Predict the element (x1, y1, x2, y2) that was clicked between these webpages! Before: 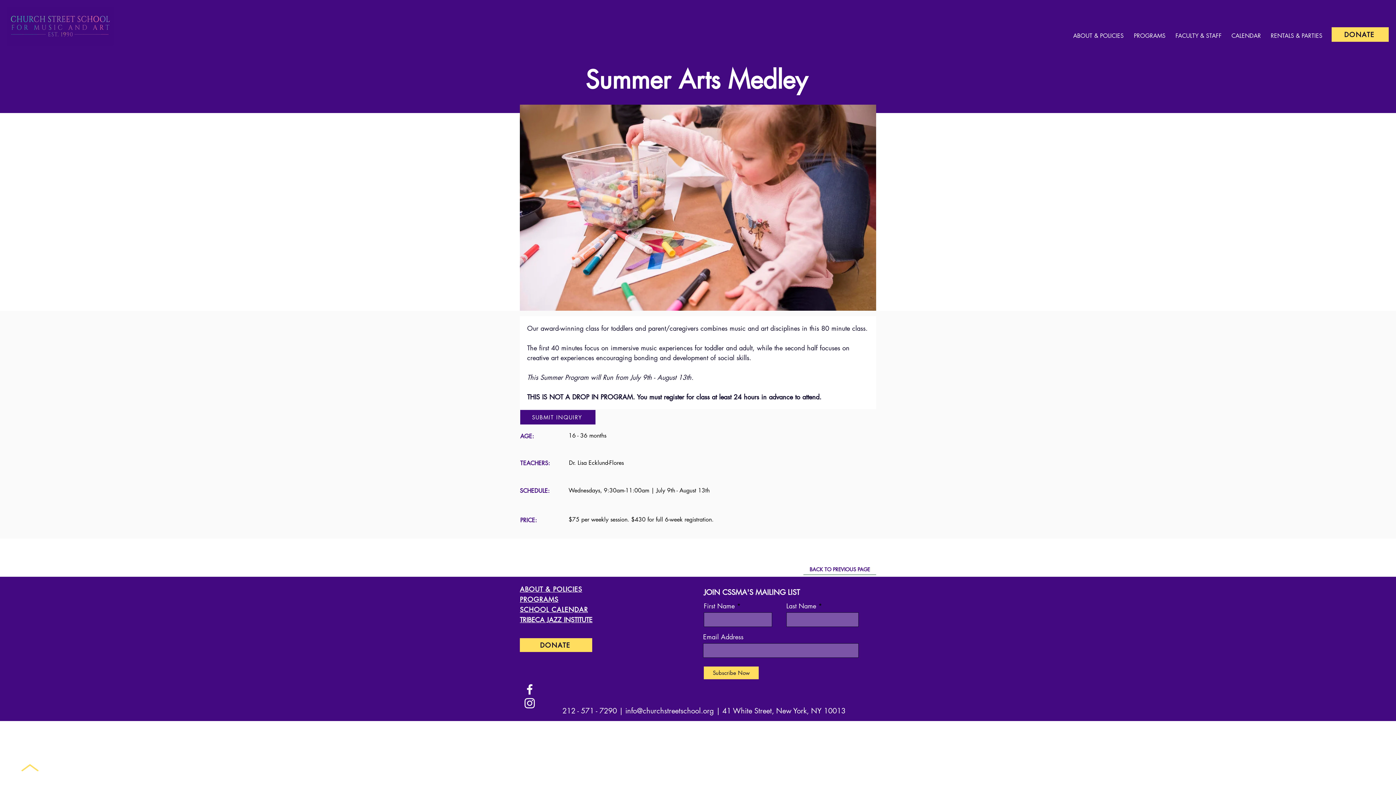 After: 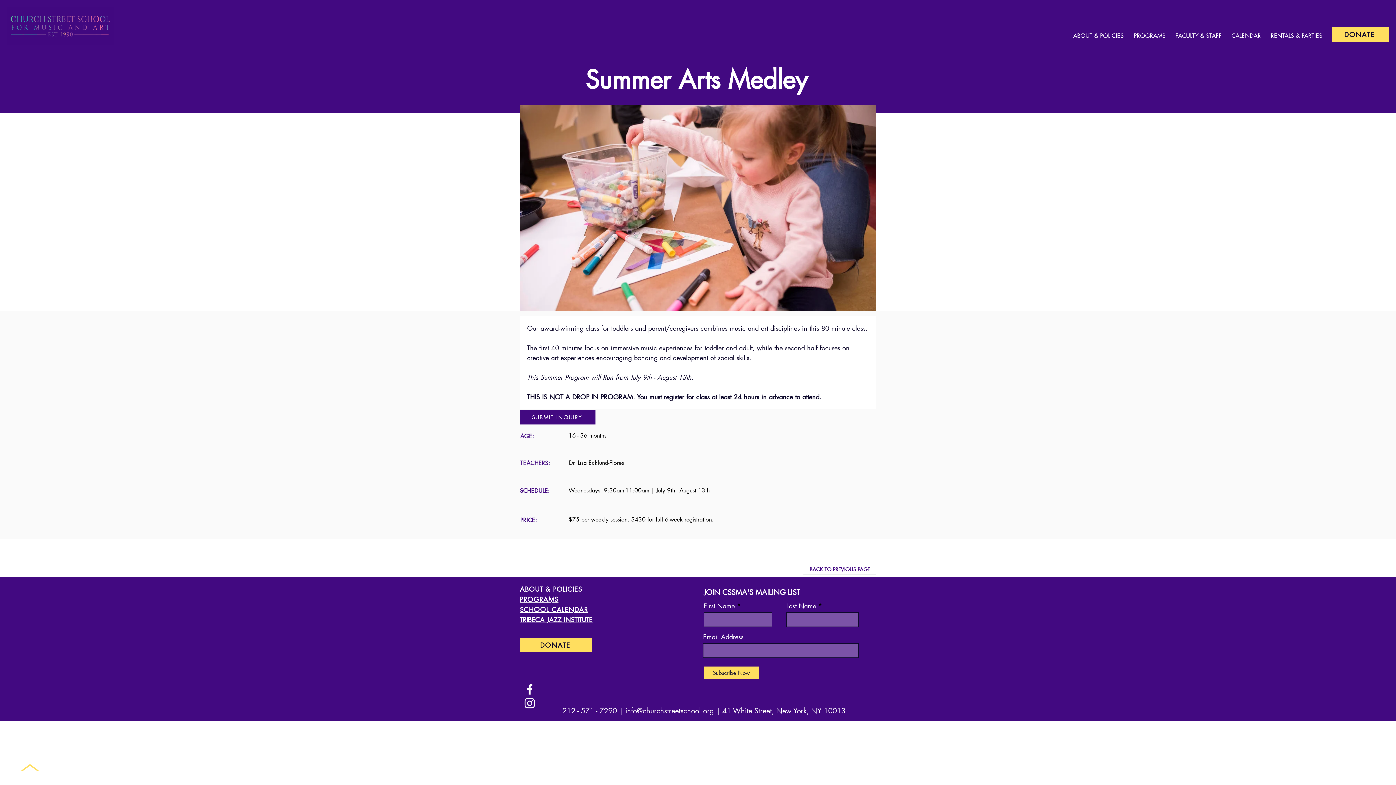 Action: label: Facebook bbox: (522, 682, 536, 696)